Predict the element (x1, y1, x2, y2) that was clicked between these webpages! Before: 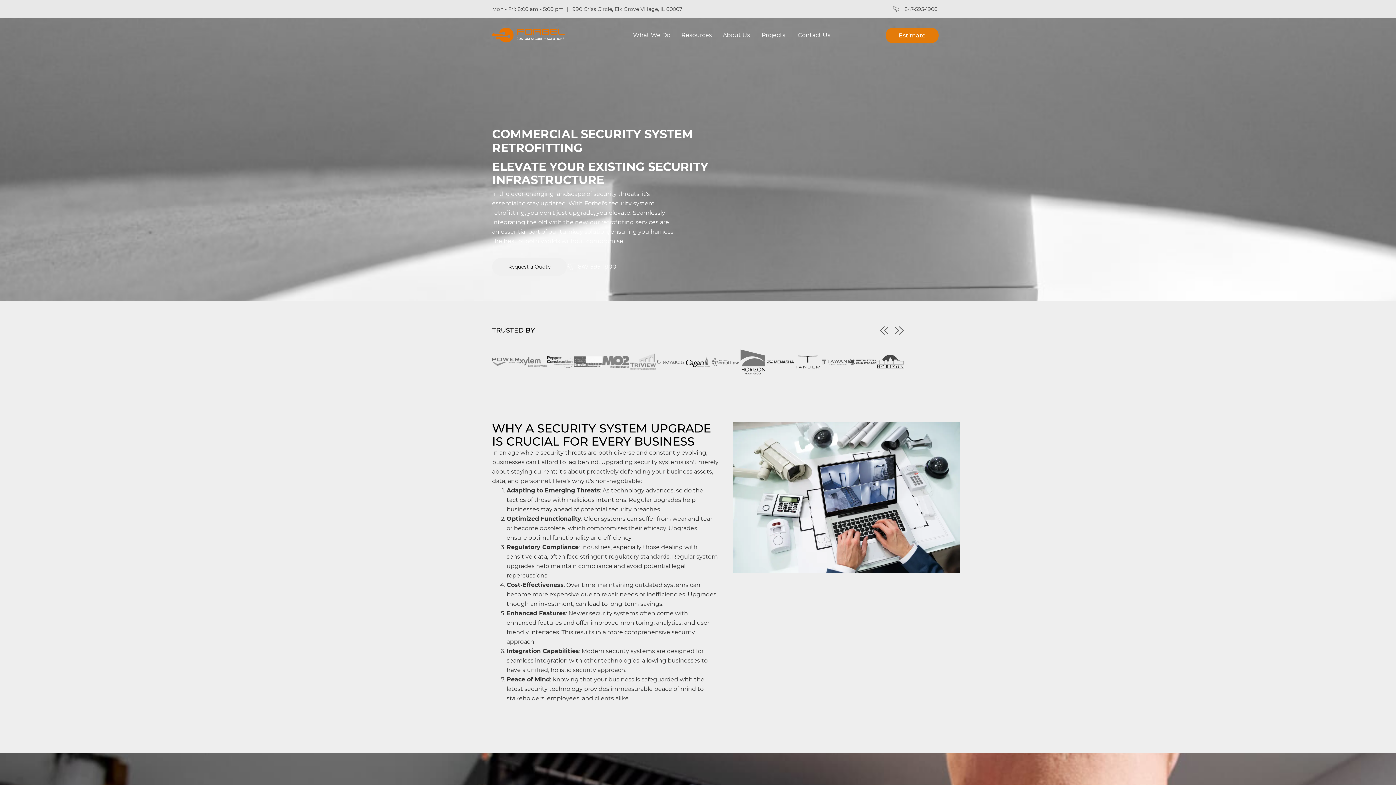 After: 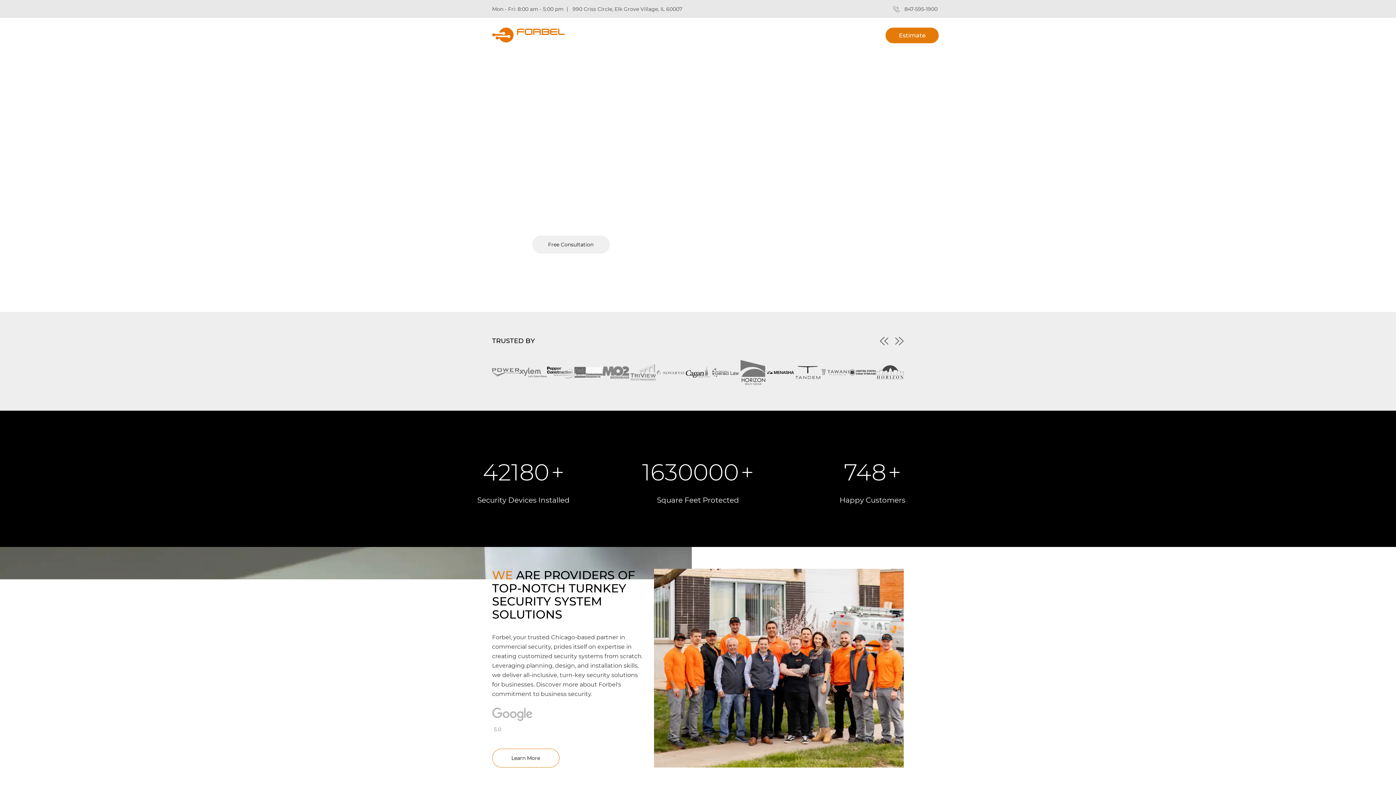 Action: bbox: (492, 27, 564, 42)